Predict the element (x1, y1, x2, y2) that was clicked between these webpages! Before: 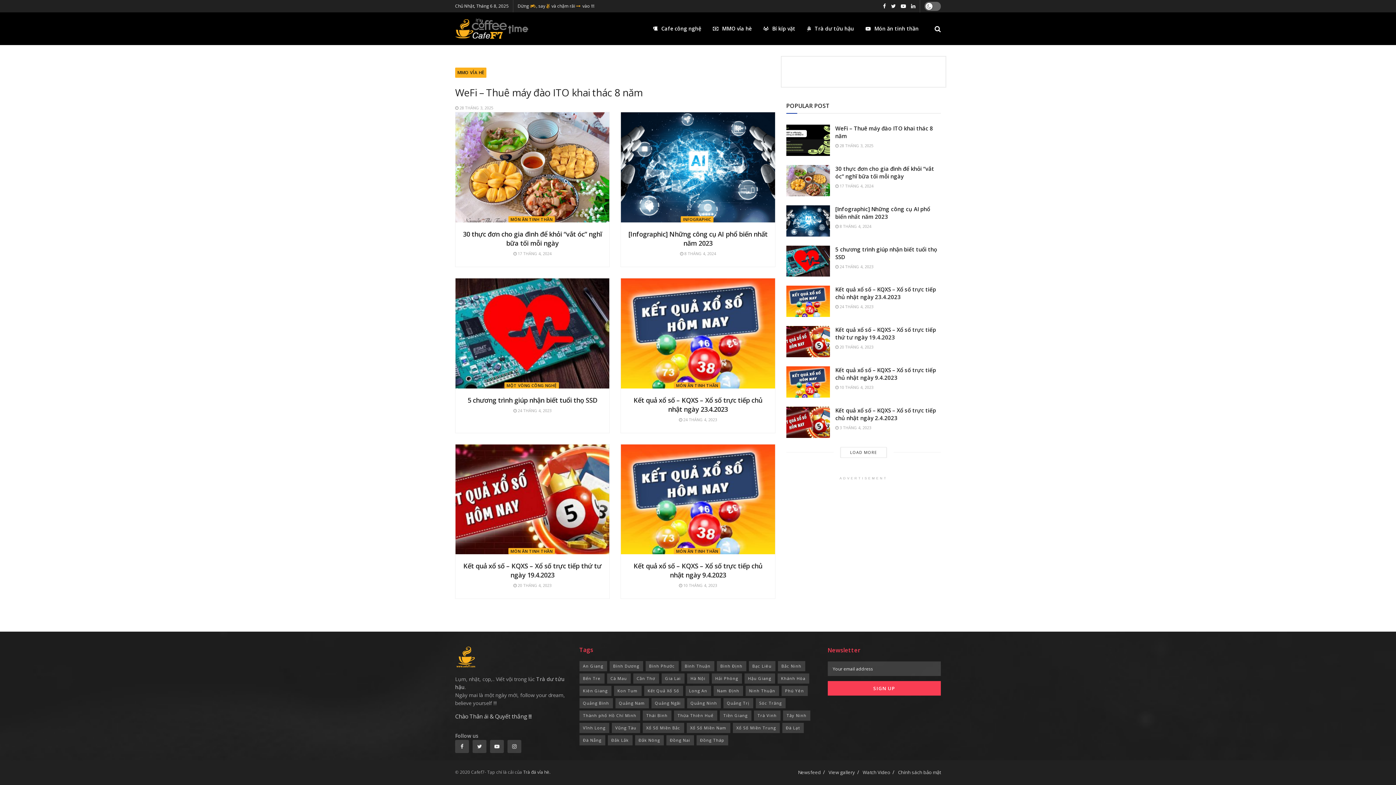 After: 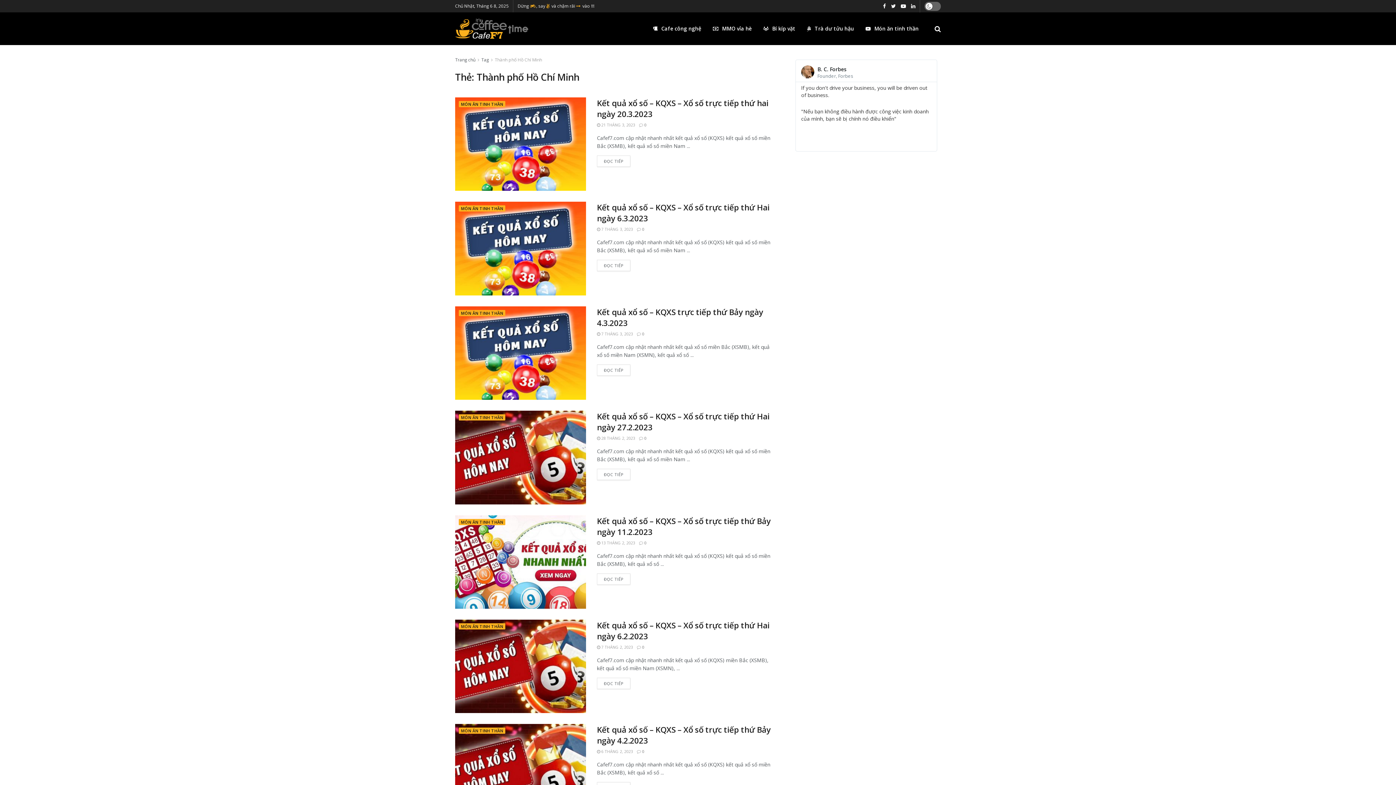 Action: label: Thành phố Hồ Chí Minh (34 mục) bbox: (579, 711, 640, 721)